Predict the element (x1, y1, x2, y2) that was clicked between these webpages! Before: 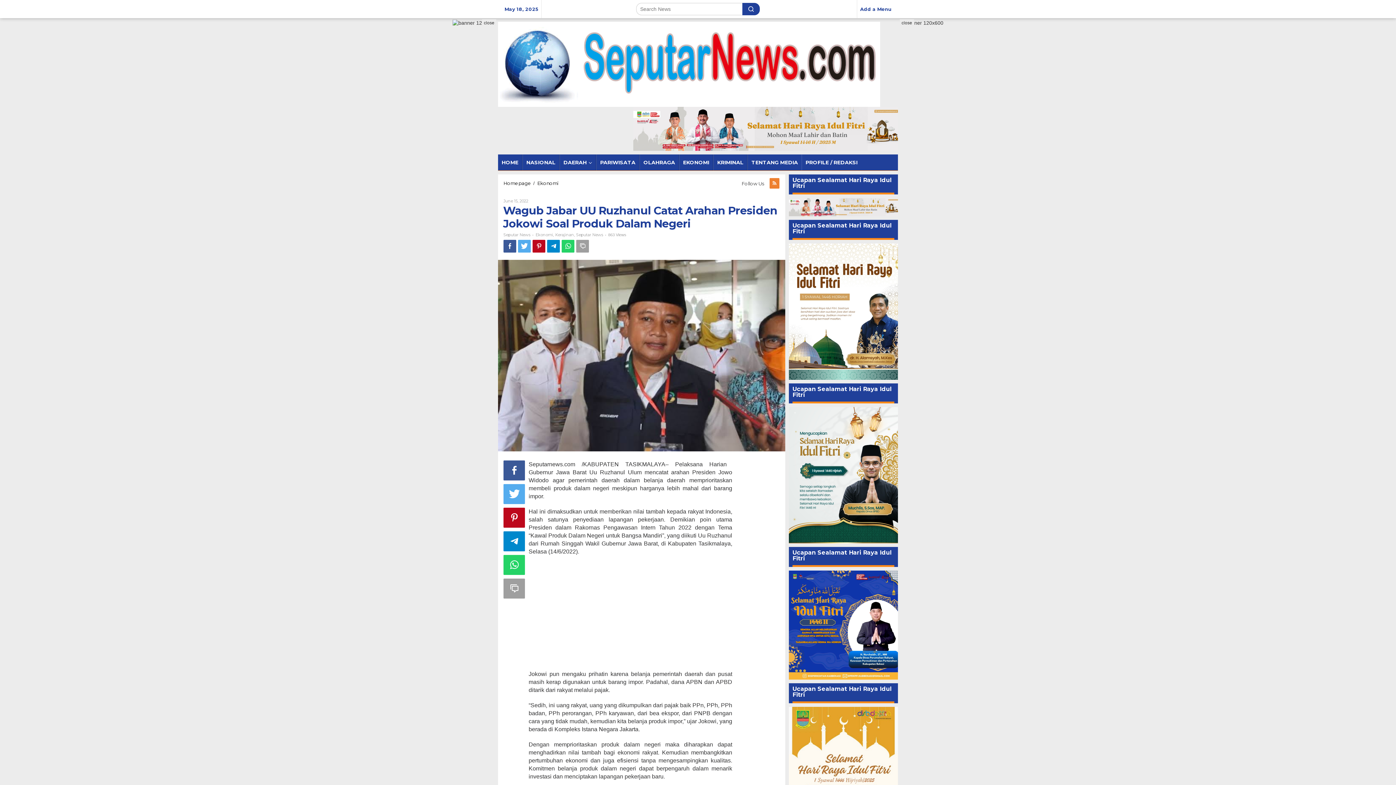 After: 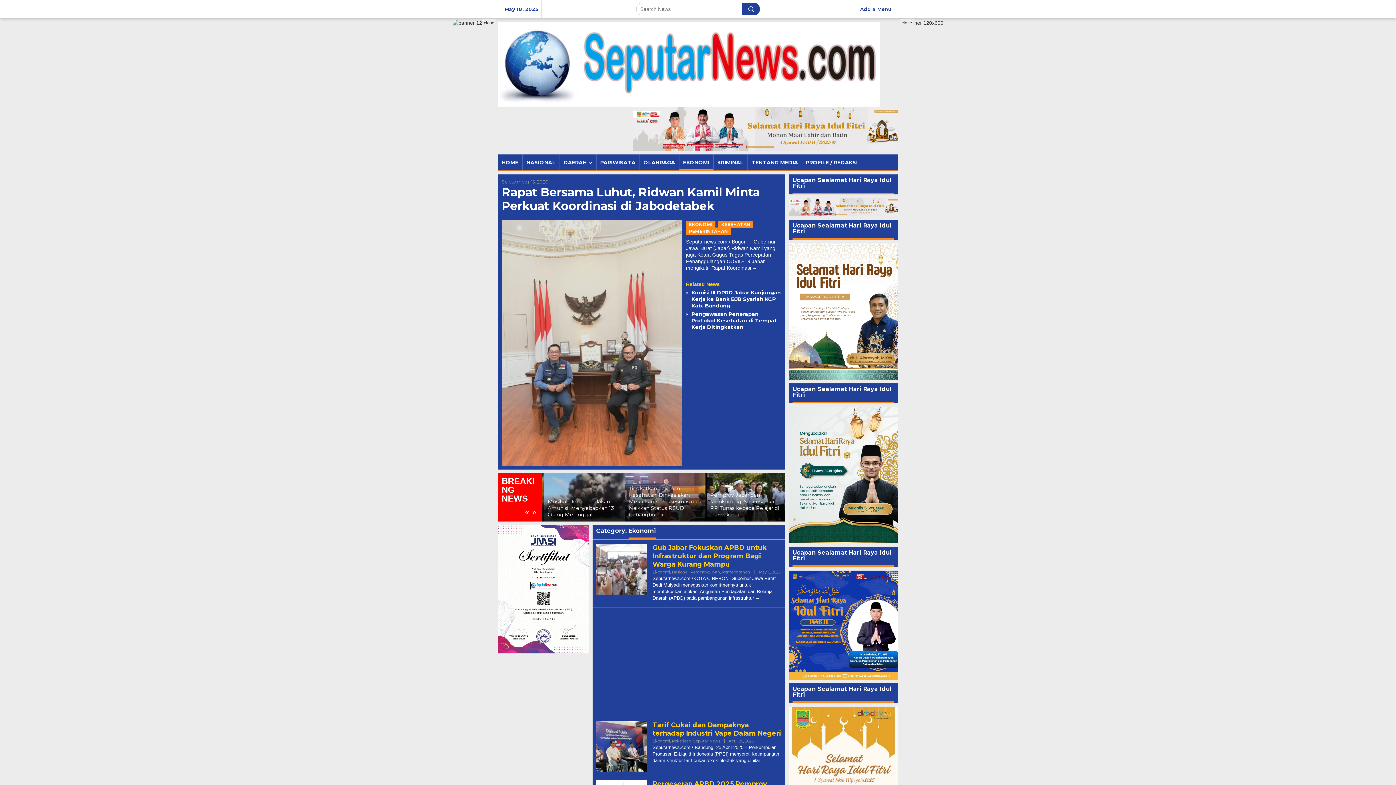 Action: bbox: (679, 154, 713, 170) label: EKONOMI